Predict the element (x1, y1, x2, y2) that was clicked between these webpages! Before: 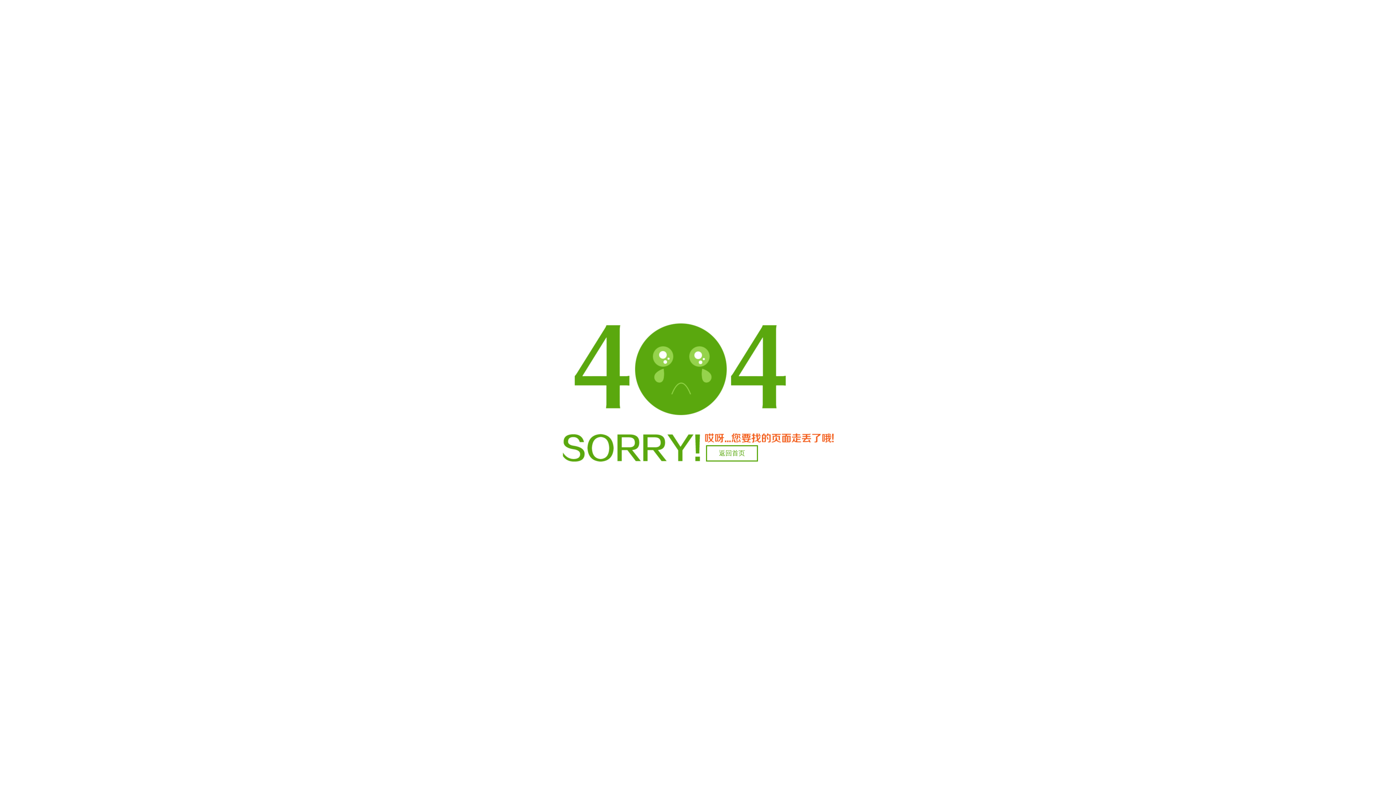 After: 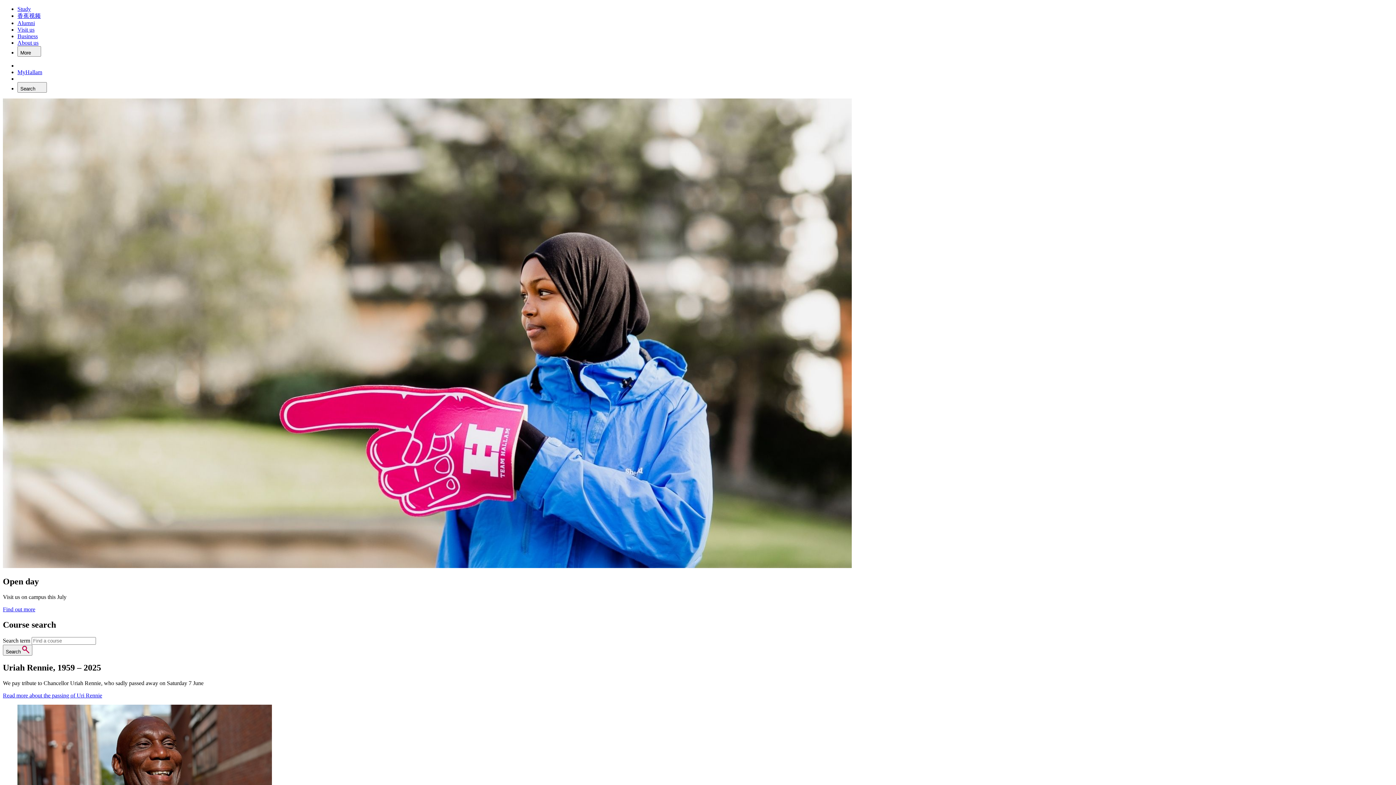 Action: label: 返回首页 bbox: (706, 445, 758, 461)